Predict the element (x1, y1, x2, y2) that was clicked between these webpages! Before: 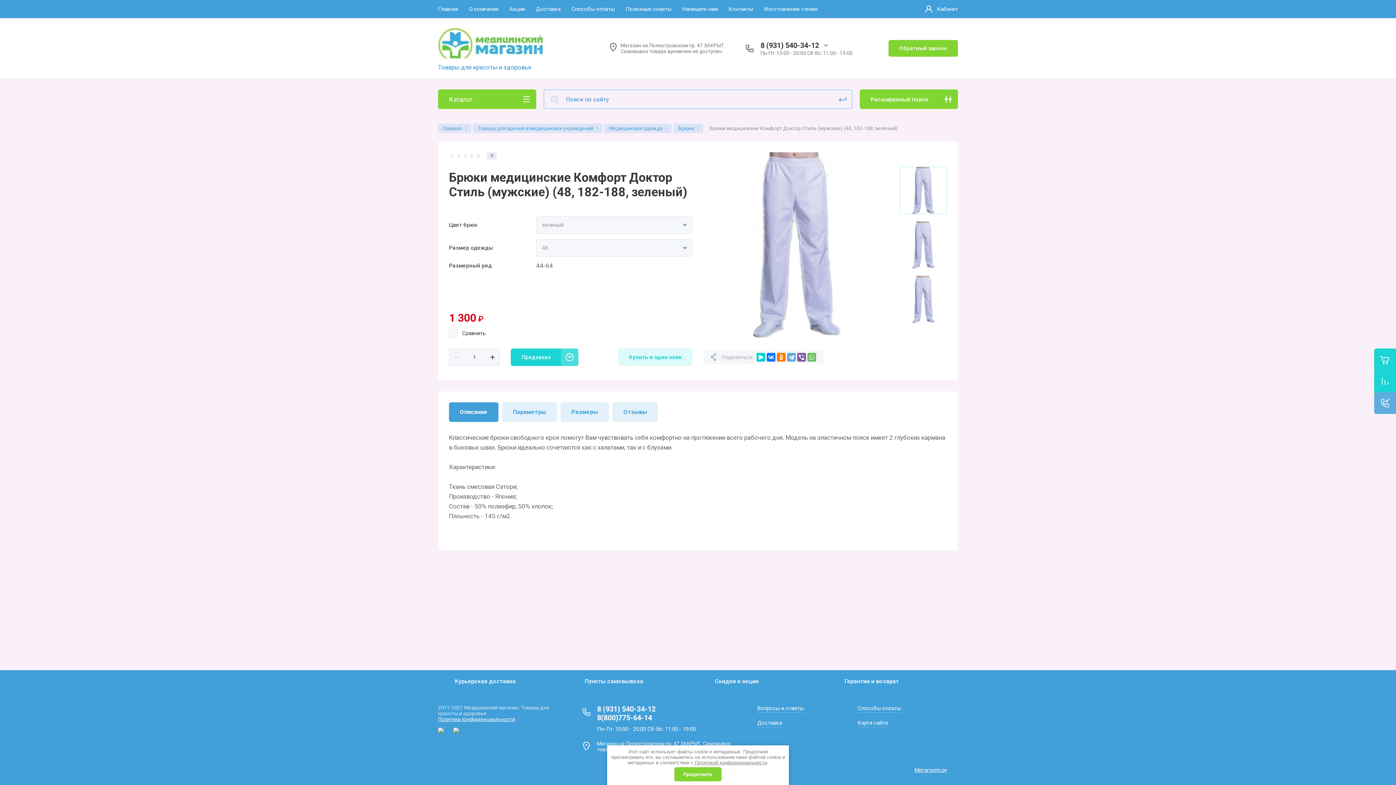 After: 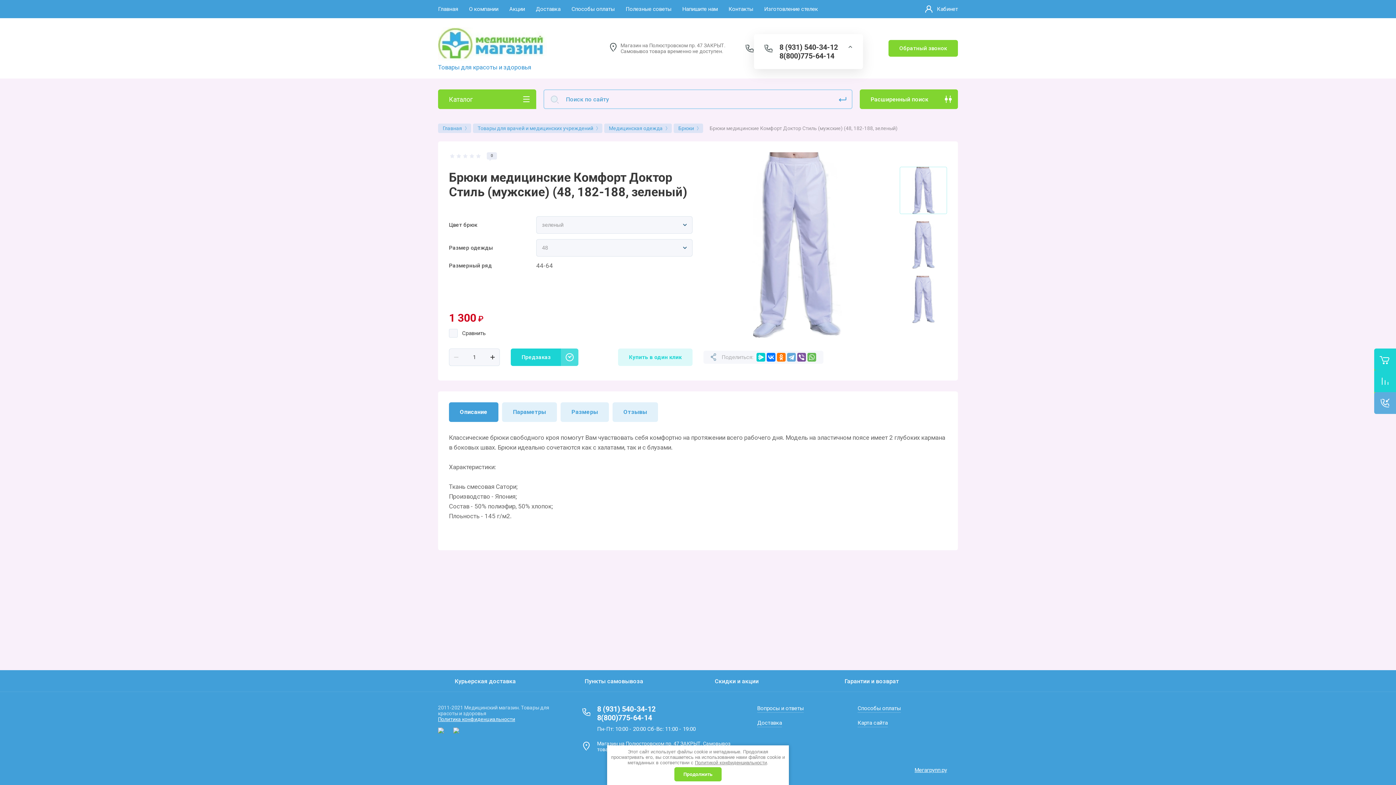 Action: label: 8 (931) 540-34-12 bbox: (760, 40, 828, 49)